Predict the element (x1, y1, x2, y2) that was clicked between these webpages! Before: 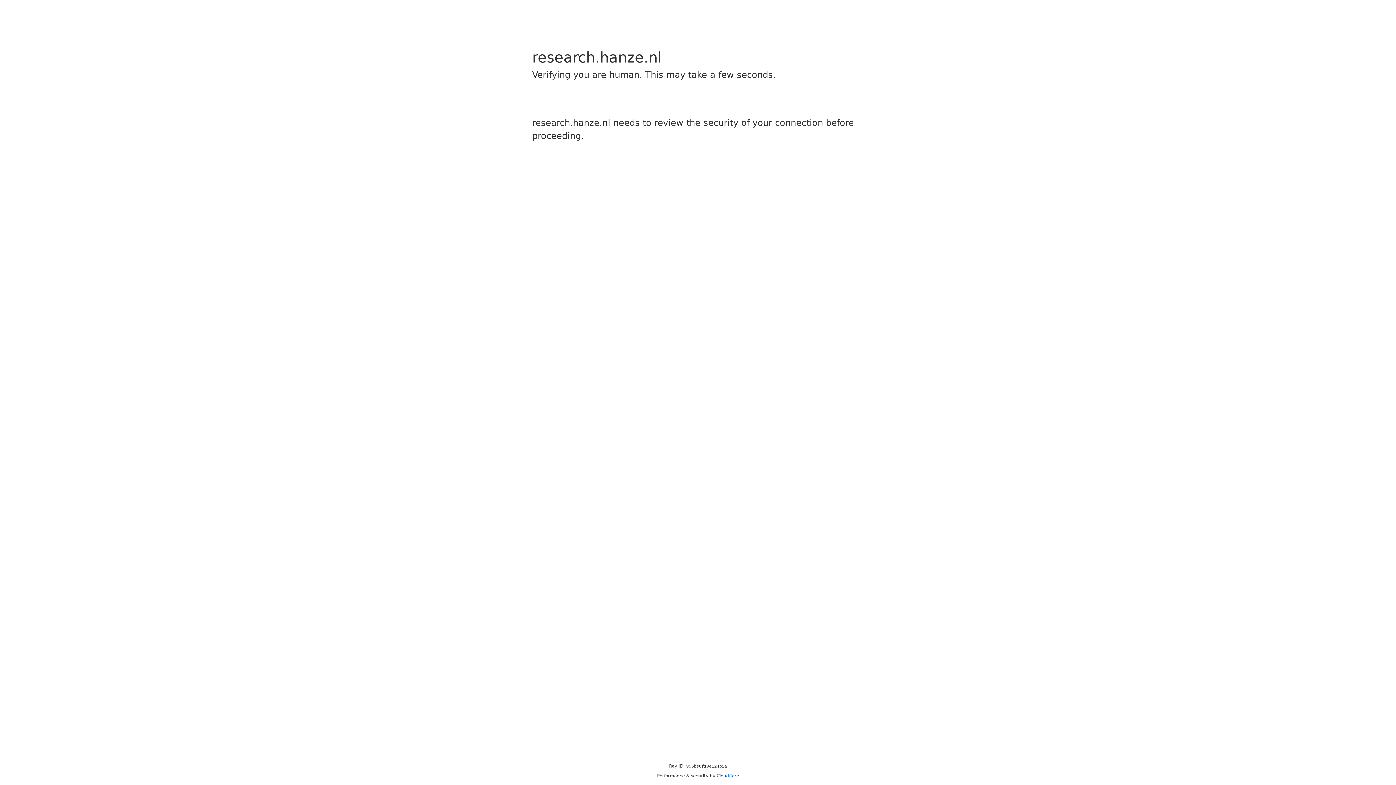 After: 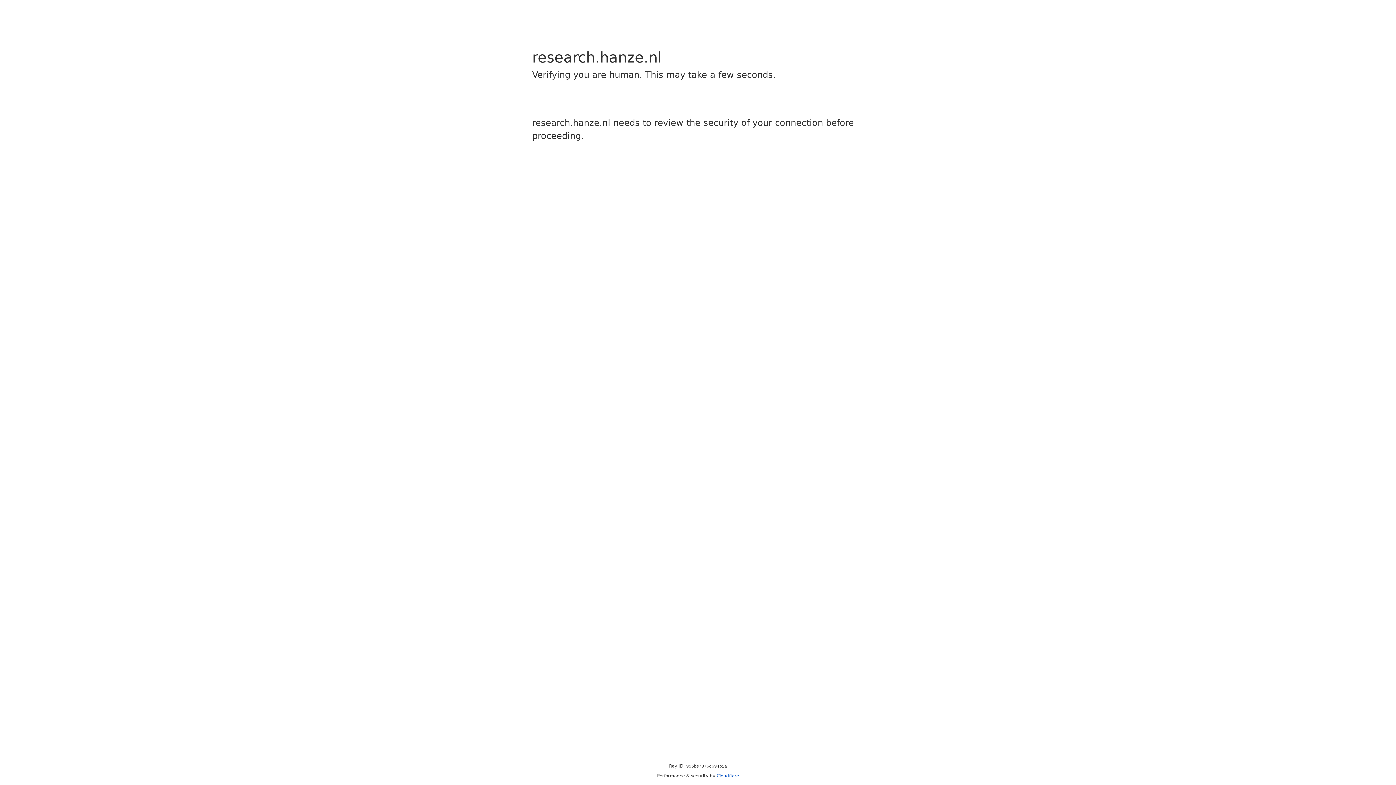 Action: bbox: (716, 773, 739, 778) label: Cloudflare